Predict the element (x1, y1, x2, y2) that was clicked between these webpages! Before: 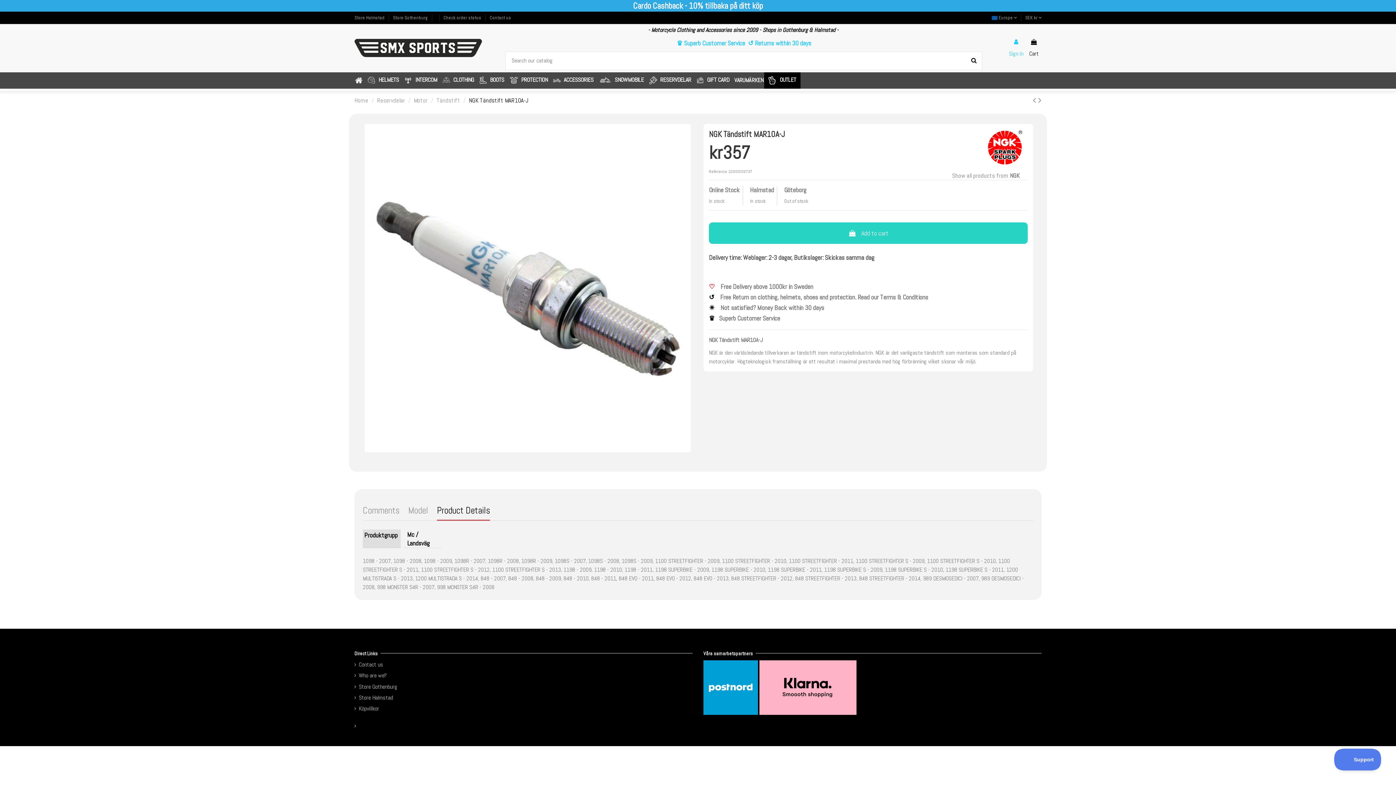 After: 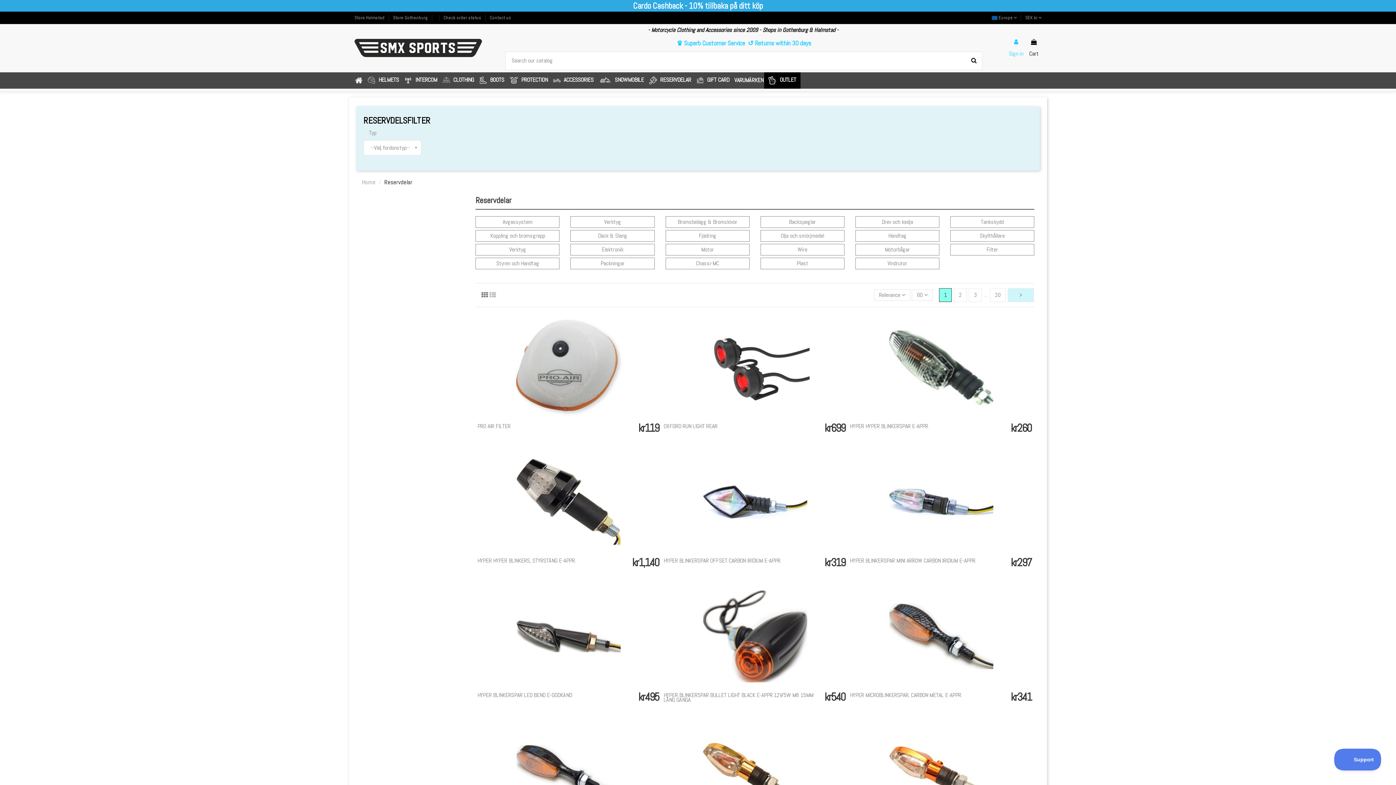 Action: label: Reservdelar  bbox: (377, 96, 406, 104)